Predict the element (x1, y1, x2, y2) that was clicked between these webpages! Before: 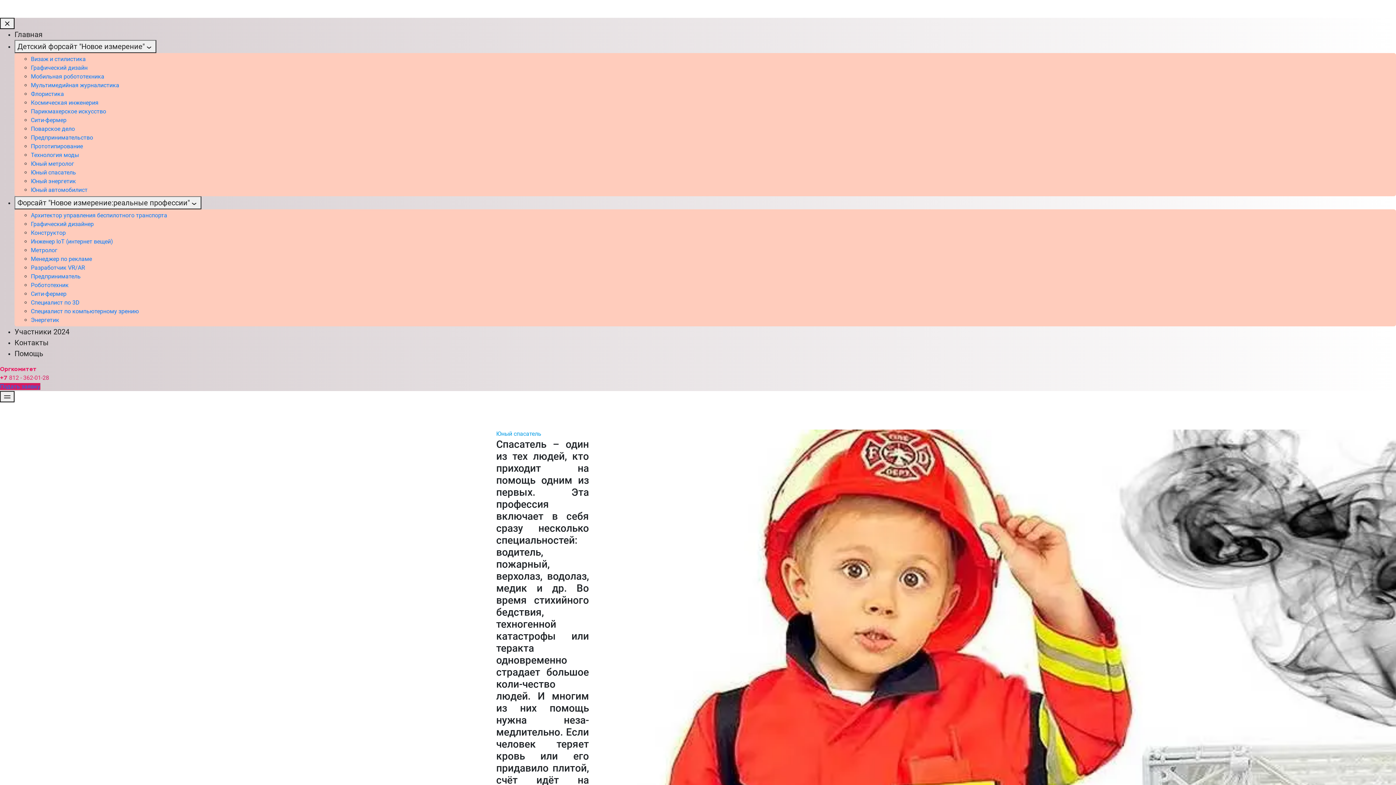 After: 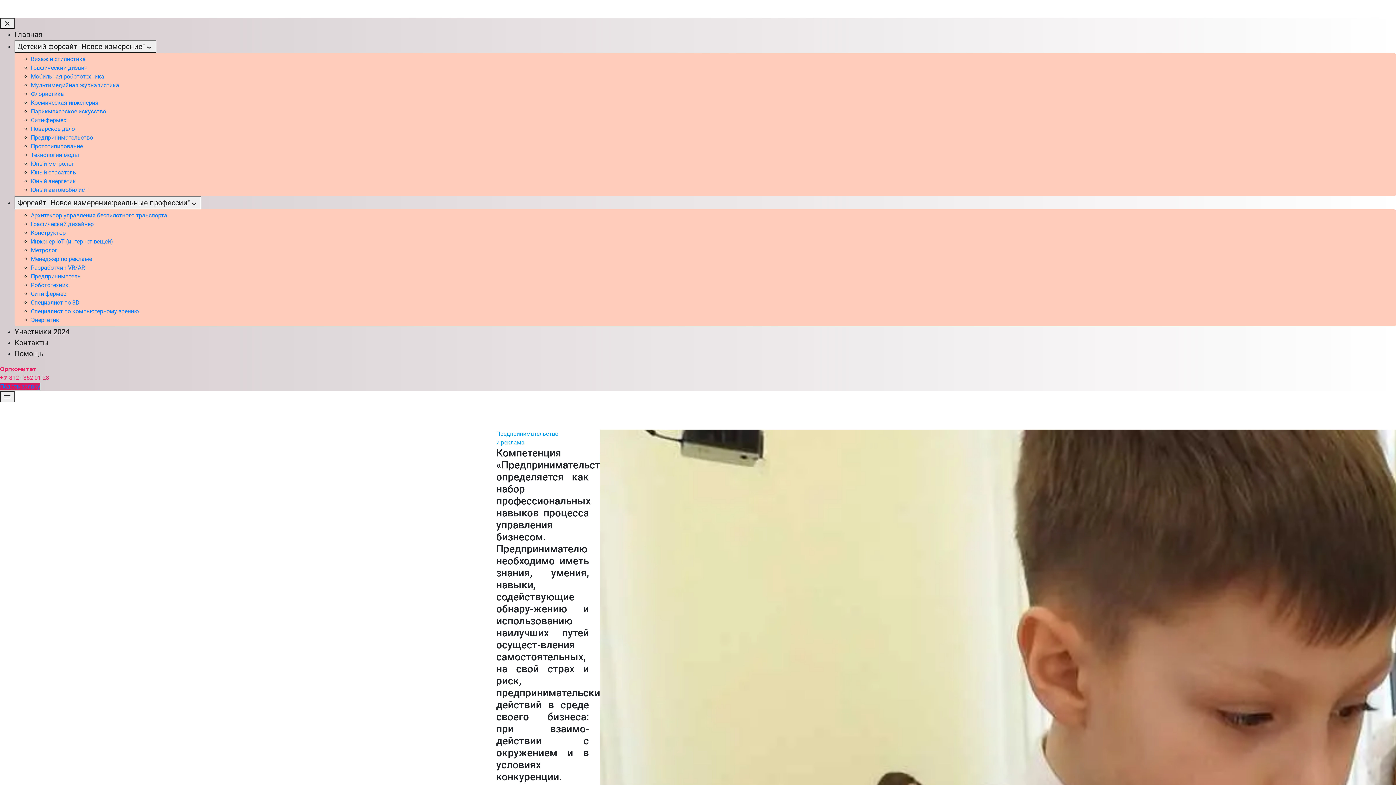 Action: label: Предпринимательство bbox: (30, 134, 93, 141)